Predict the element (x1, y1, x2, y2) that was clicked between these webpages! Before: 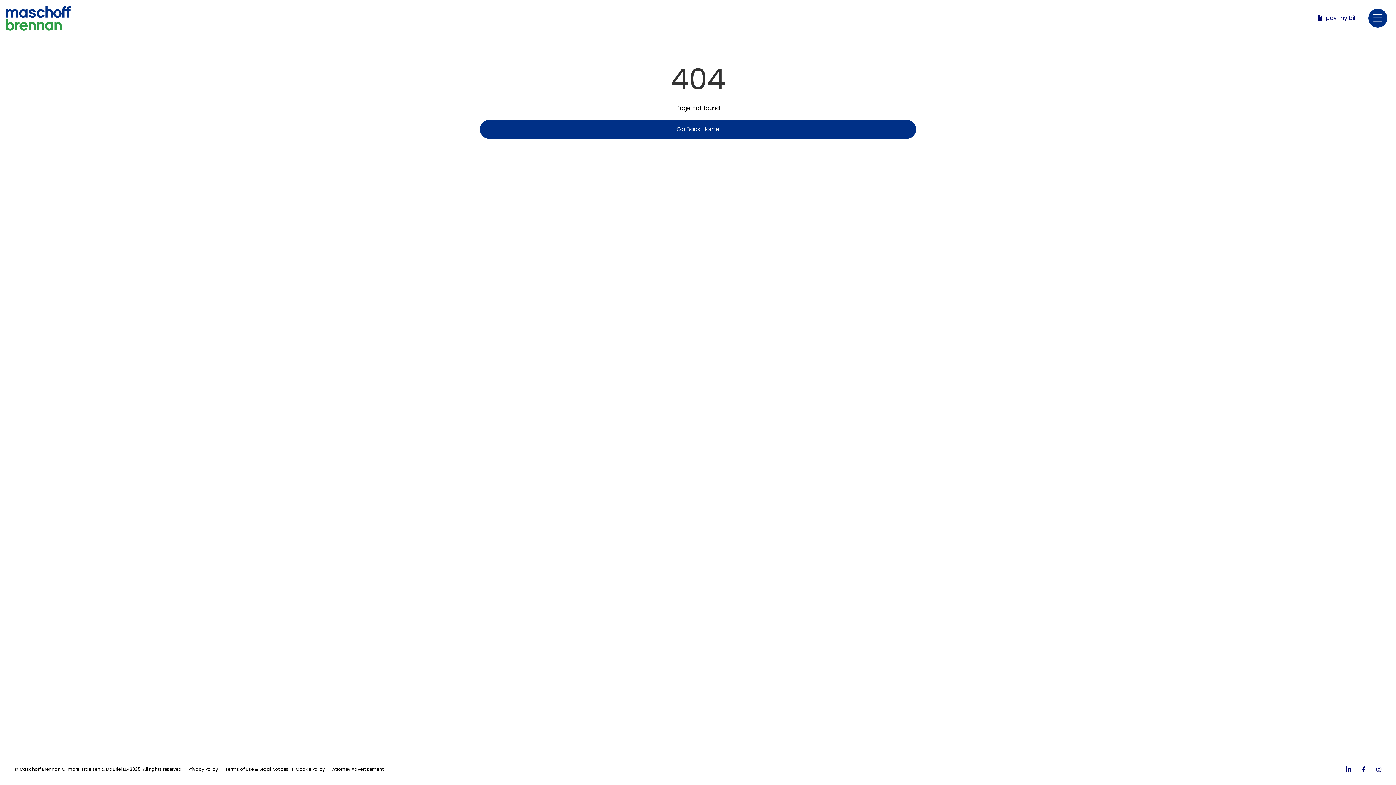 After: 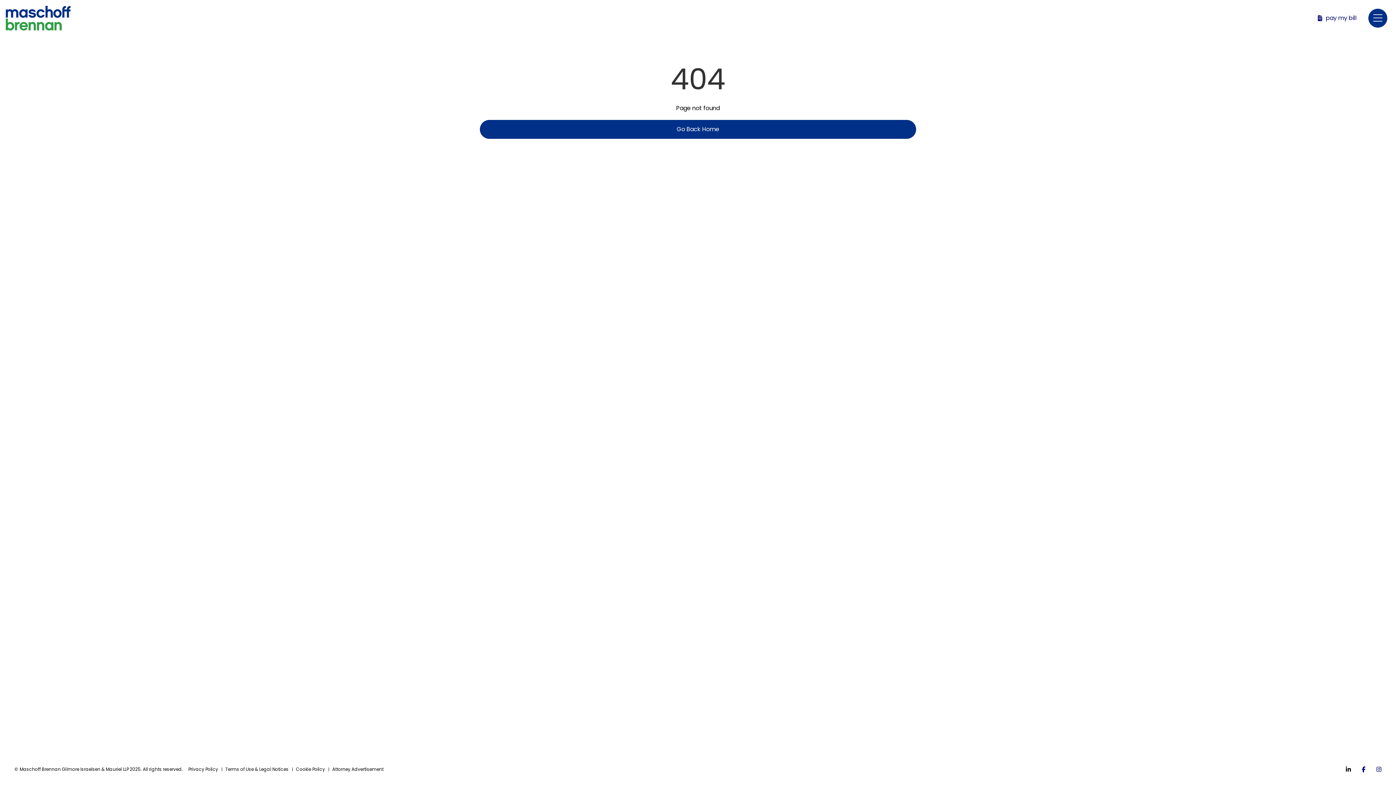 Action: bbox: (1346, 766, 1351, 772)